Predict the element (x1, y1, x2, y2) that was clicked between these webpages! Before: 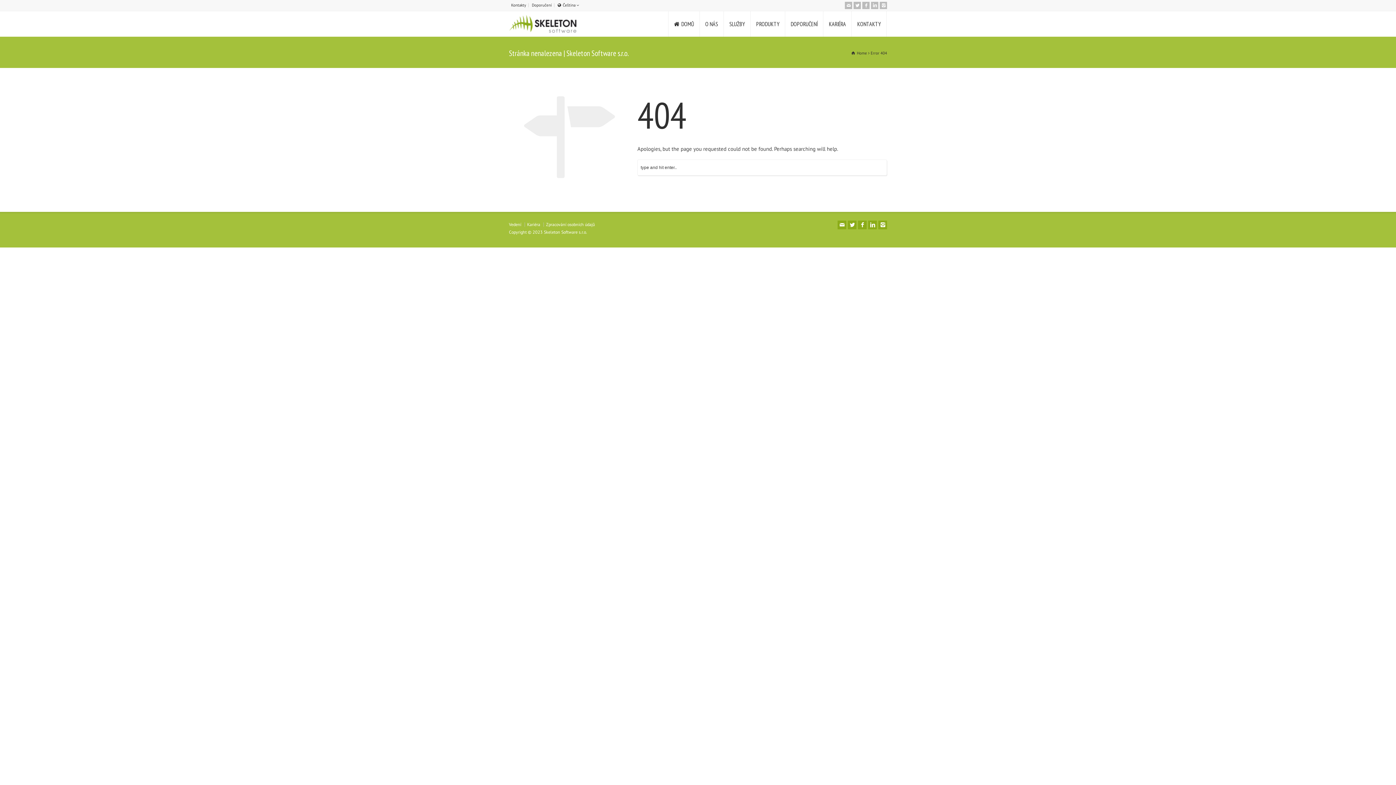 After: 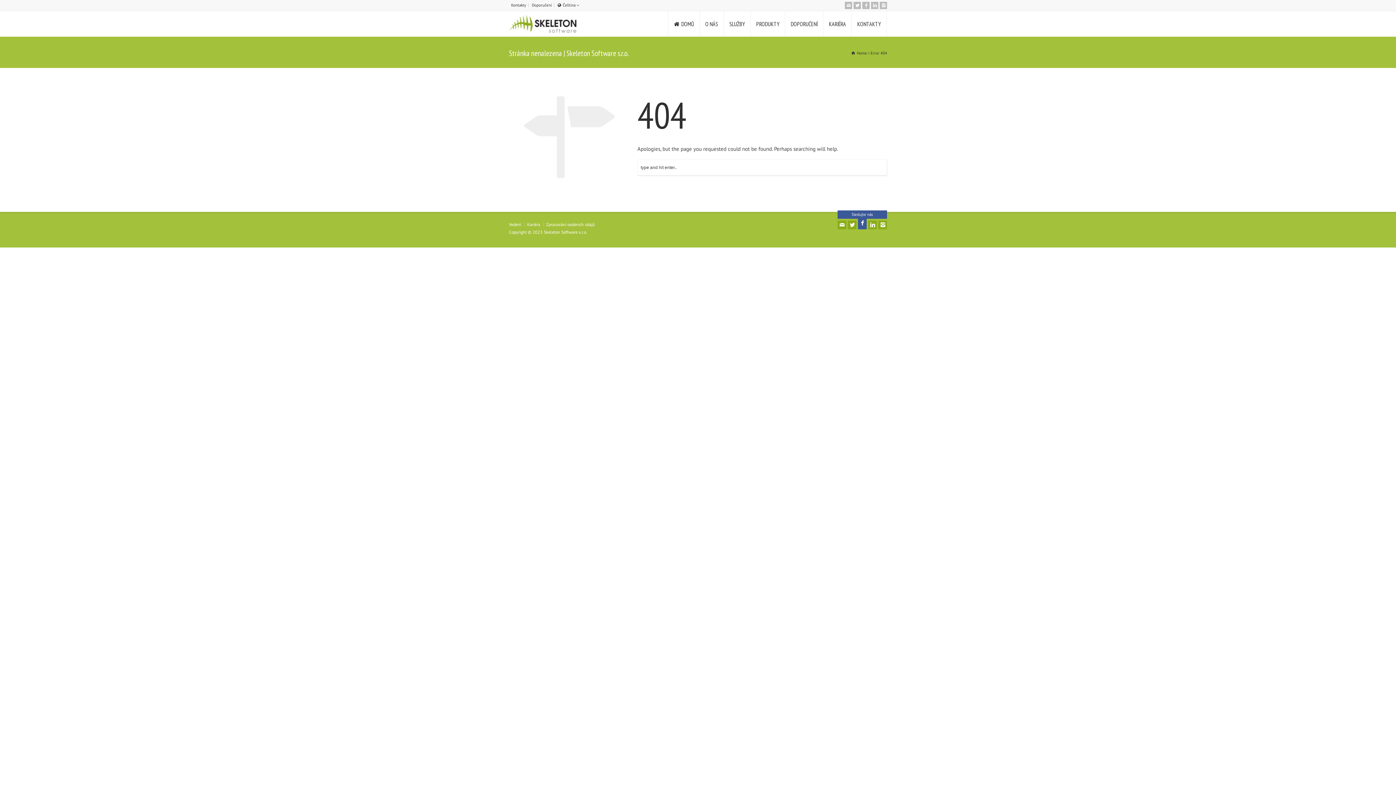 Action: label: Sledujte nás bbox: (858, 220, 866, 229)